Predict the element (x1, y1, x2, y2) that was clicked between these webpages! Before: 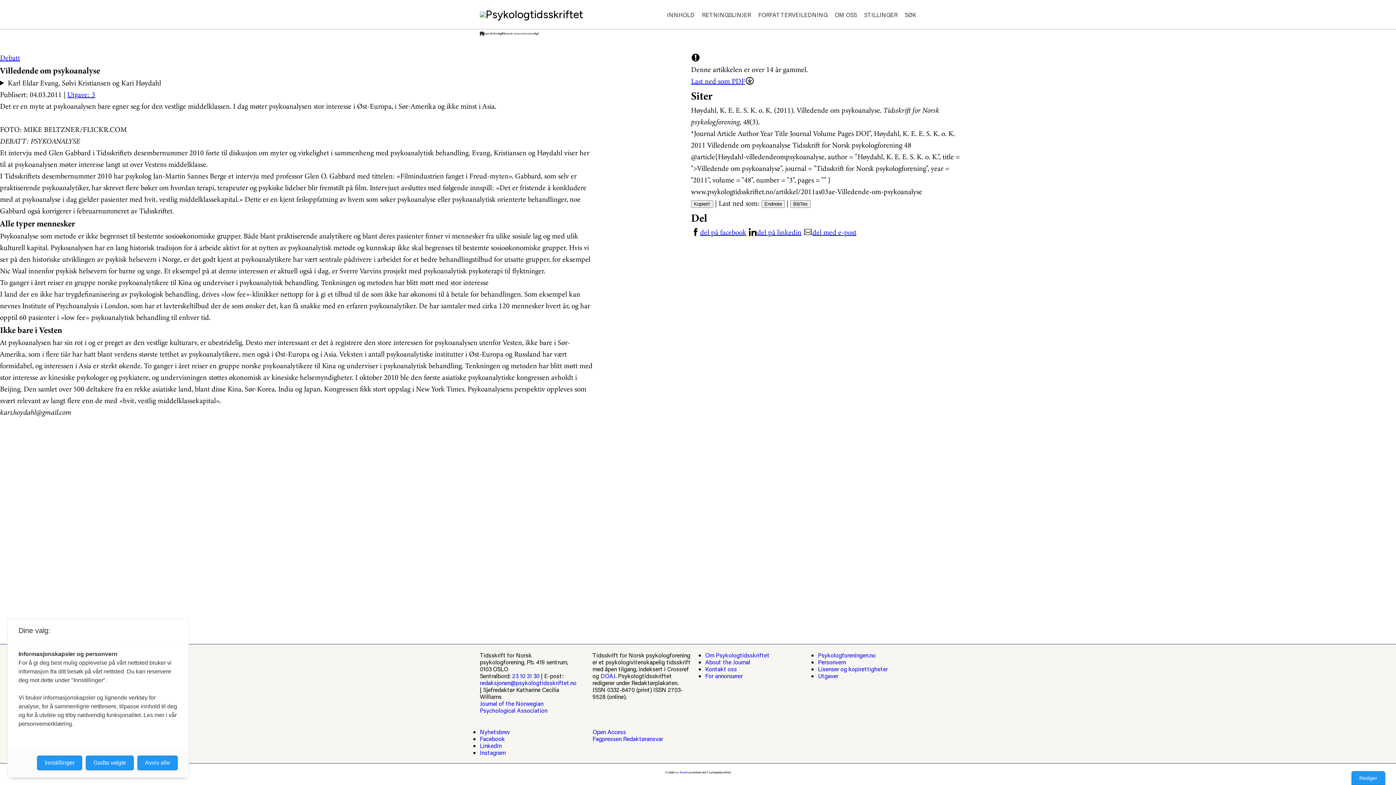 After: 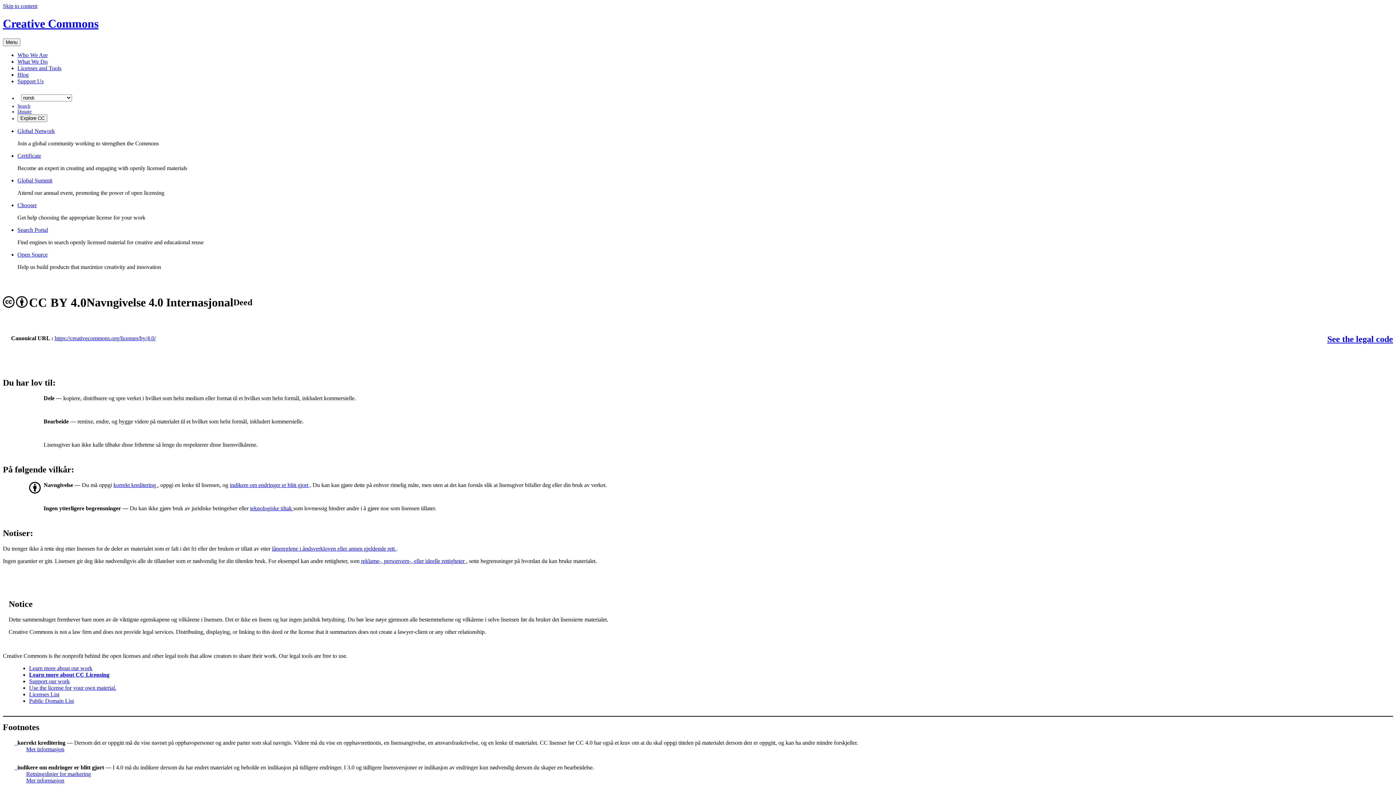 Action: bbox: (592, 728, 626, 736) label: Open Access